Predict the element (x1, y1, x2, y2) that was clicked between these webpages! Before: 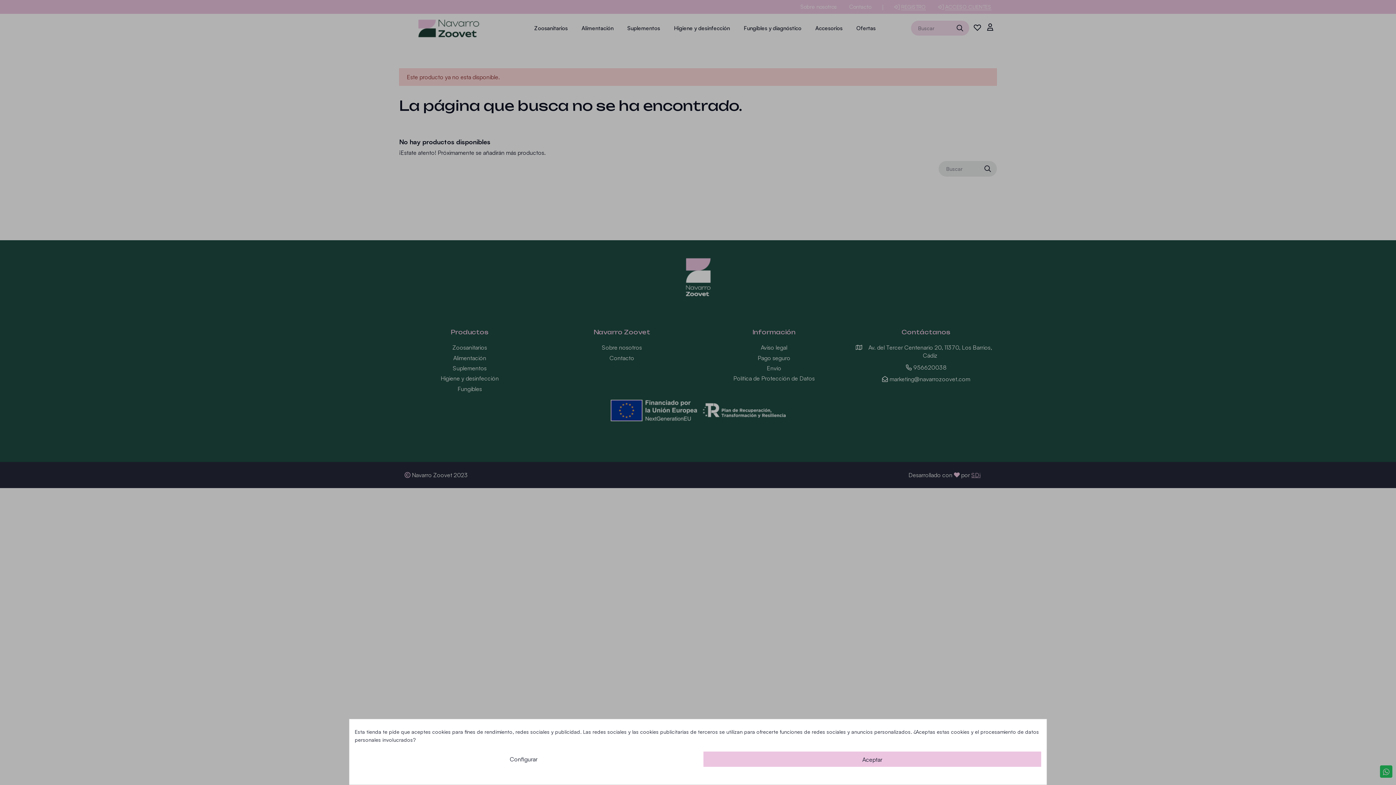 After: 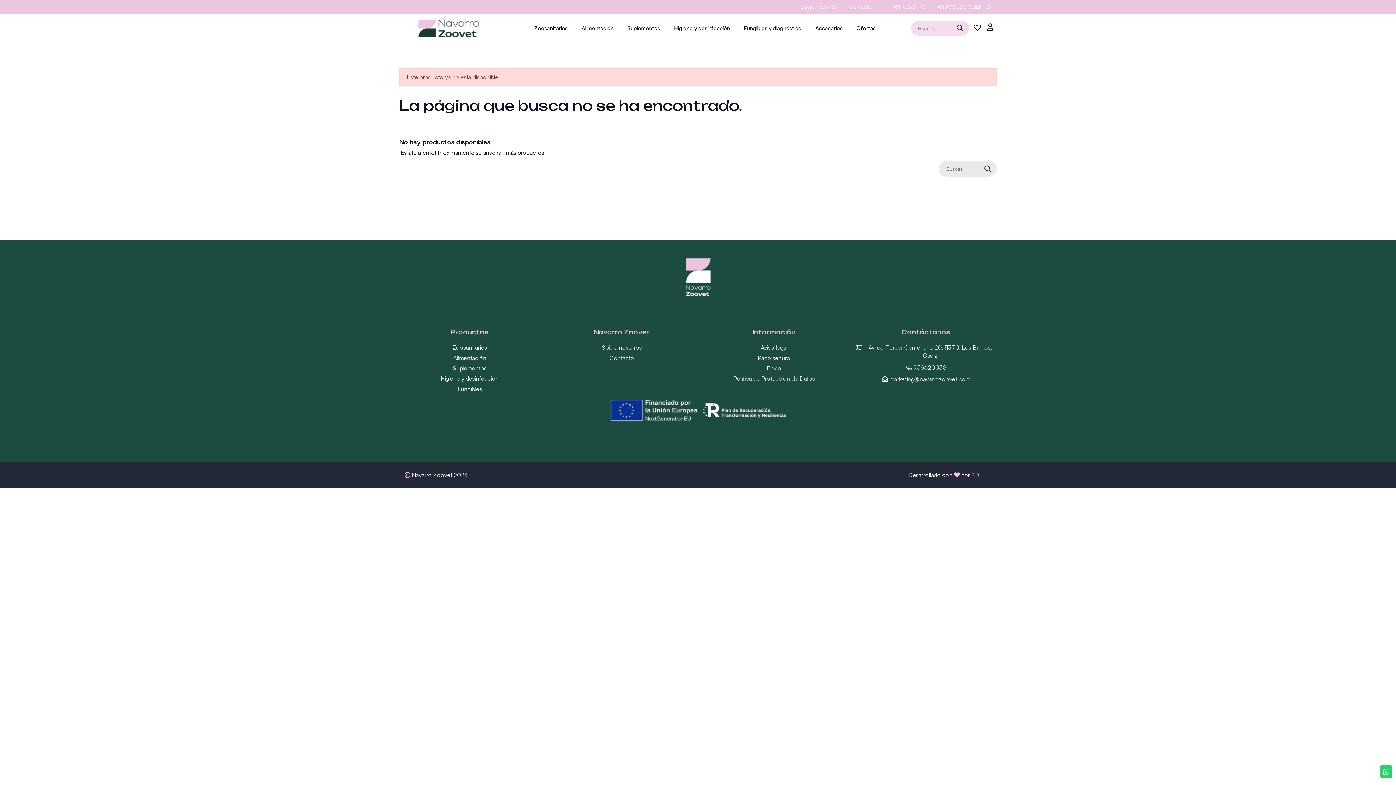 Action: label: Aceptar bbox: (703, 751, 1041, 767)